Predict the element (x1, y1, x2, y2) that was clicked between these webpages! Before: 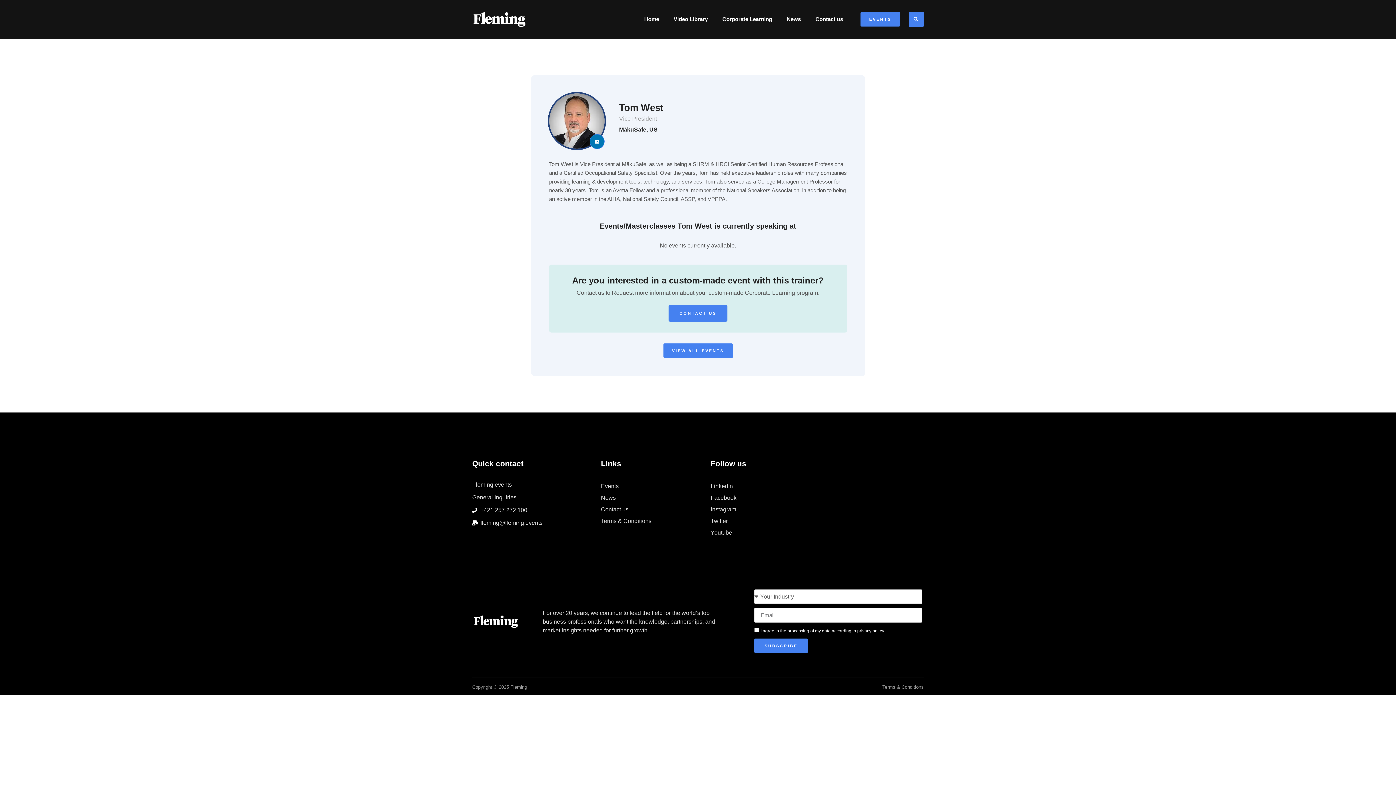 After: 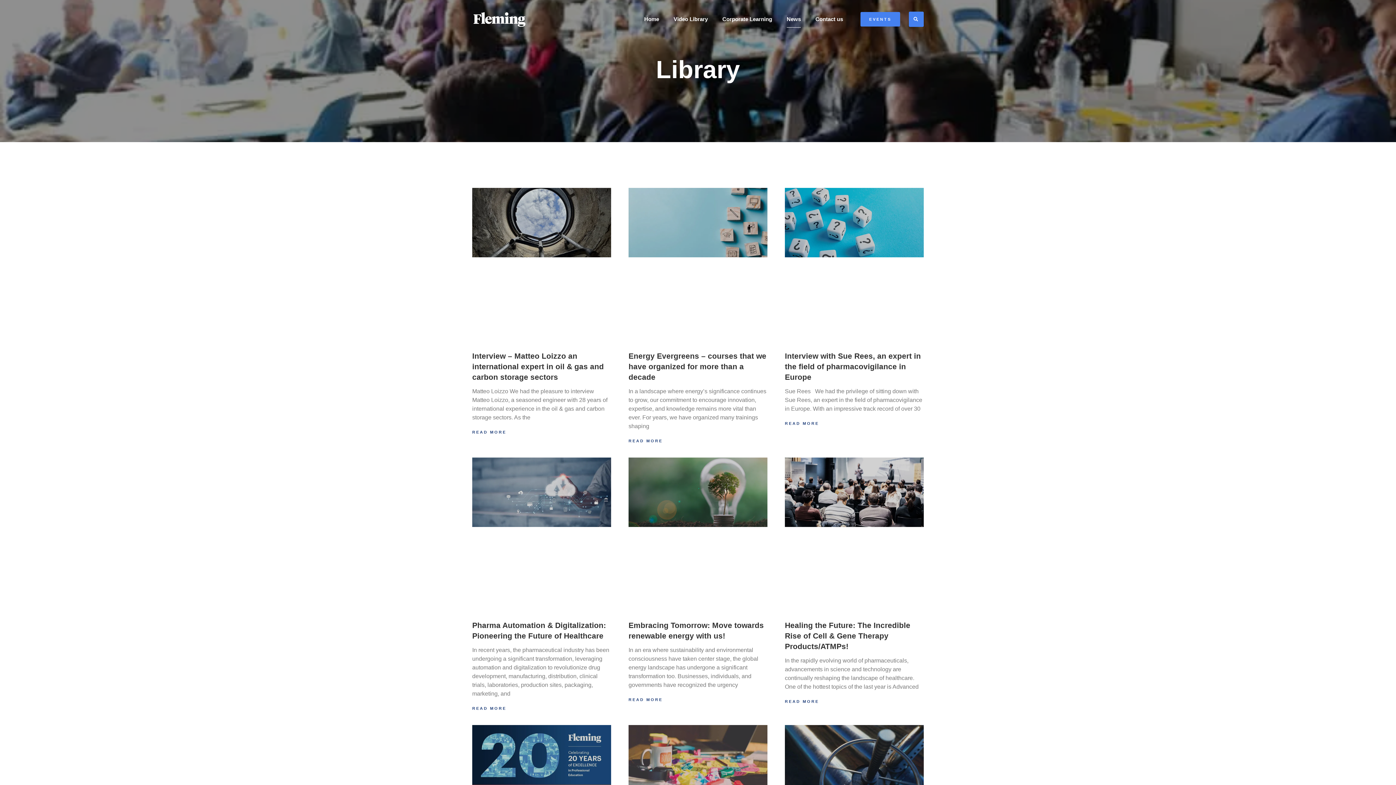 Action: bbox: (601, 492, 689, 504) label: News